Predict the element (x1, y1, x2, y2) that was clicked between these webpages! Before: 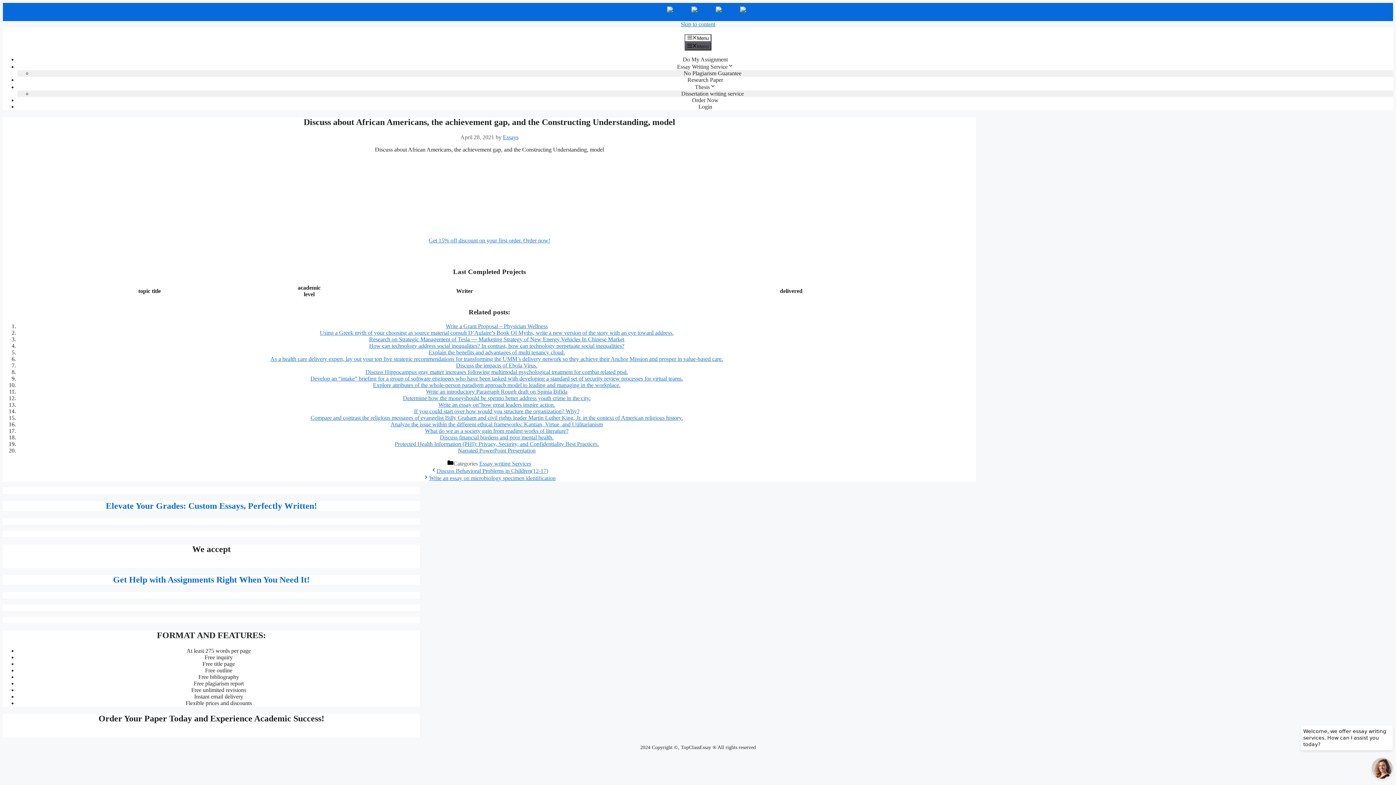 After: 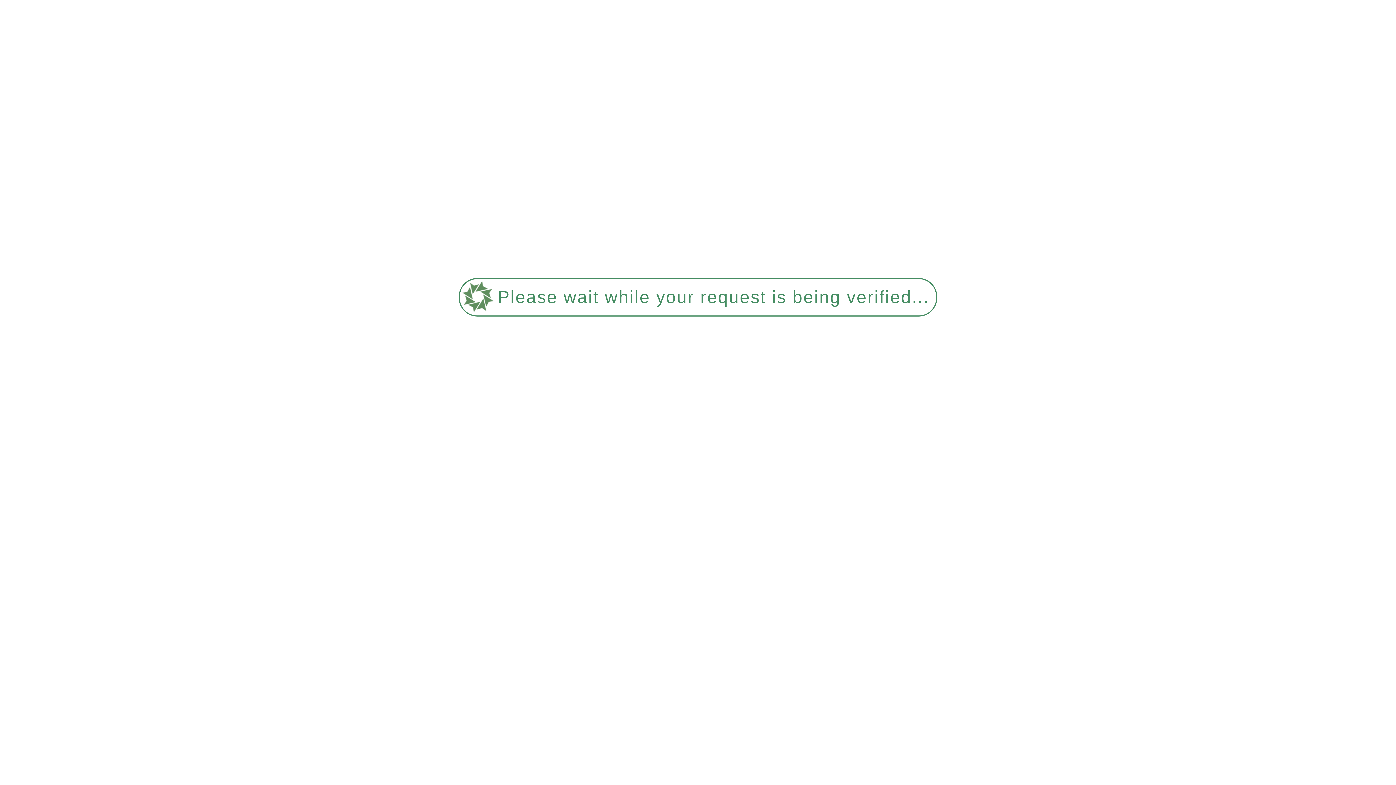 Action: bbox: (457, 447, 535, 453) label: Narrated PowerPoint Presentation